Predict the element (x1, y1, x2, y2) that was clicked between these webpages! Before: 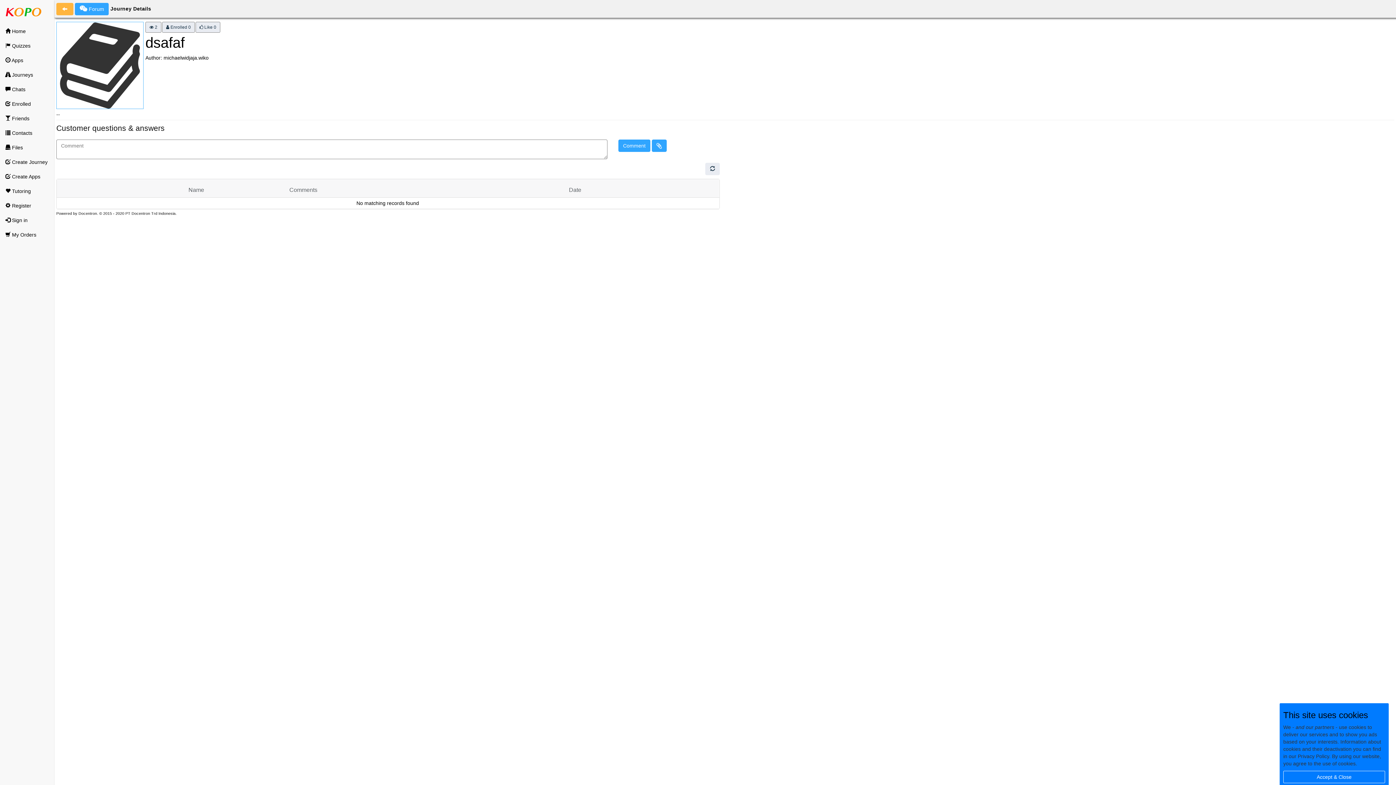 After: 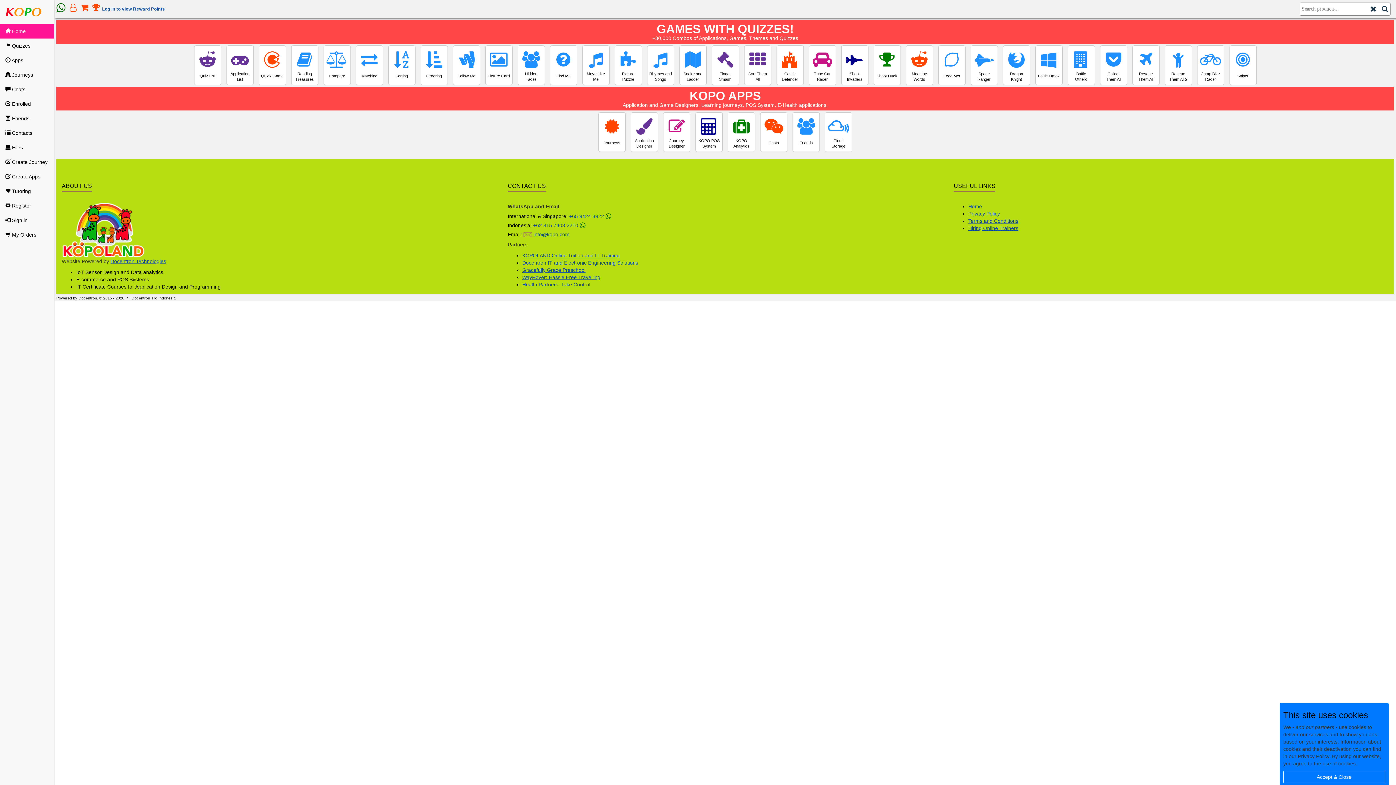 Action: label:   bbox: (56, 3, 73, 15)